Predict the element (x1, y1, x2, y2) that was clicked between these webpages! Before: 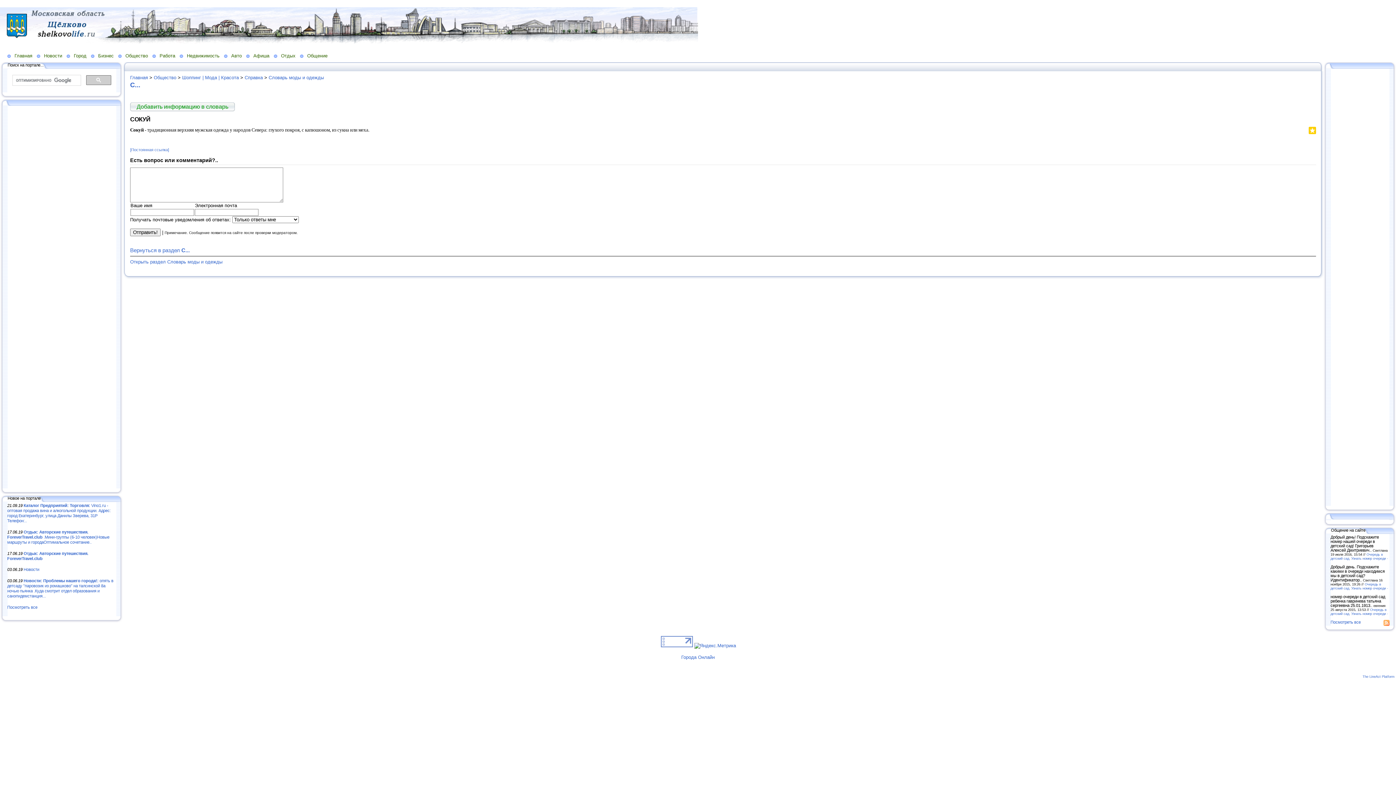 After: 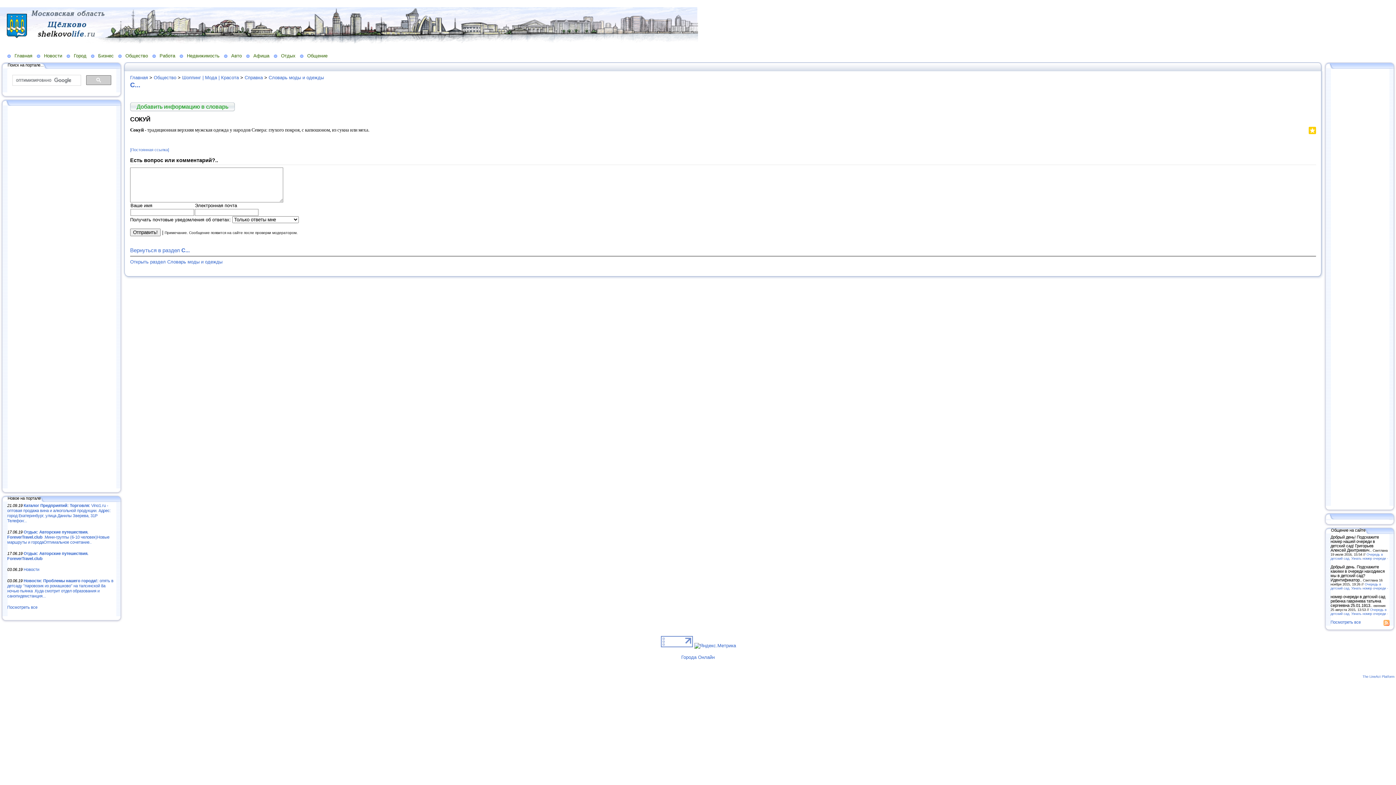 Action: bbox: (1298, 129, 1300, 136)